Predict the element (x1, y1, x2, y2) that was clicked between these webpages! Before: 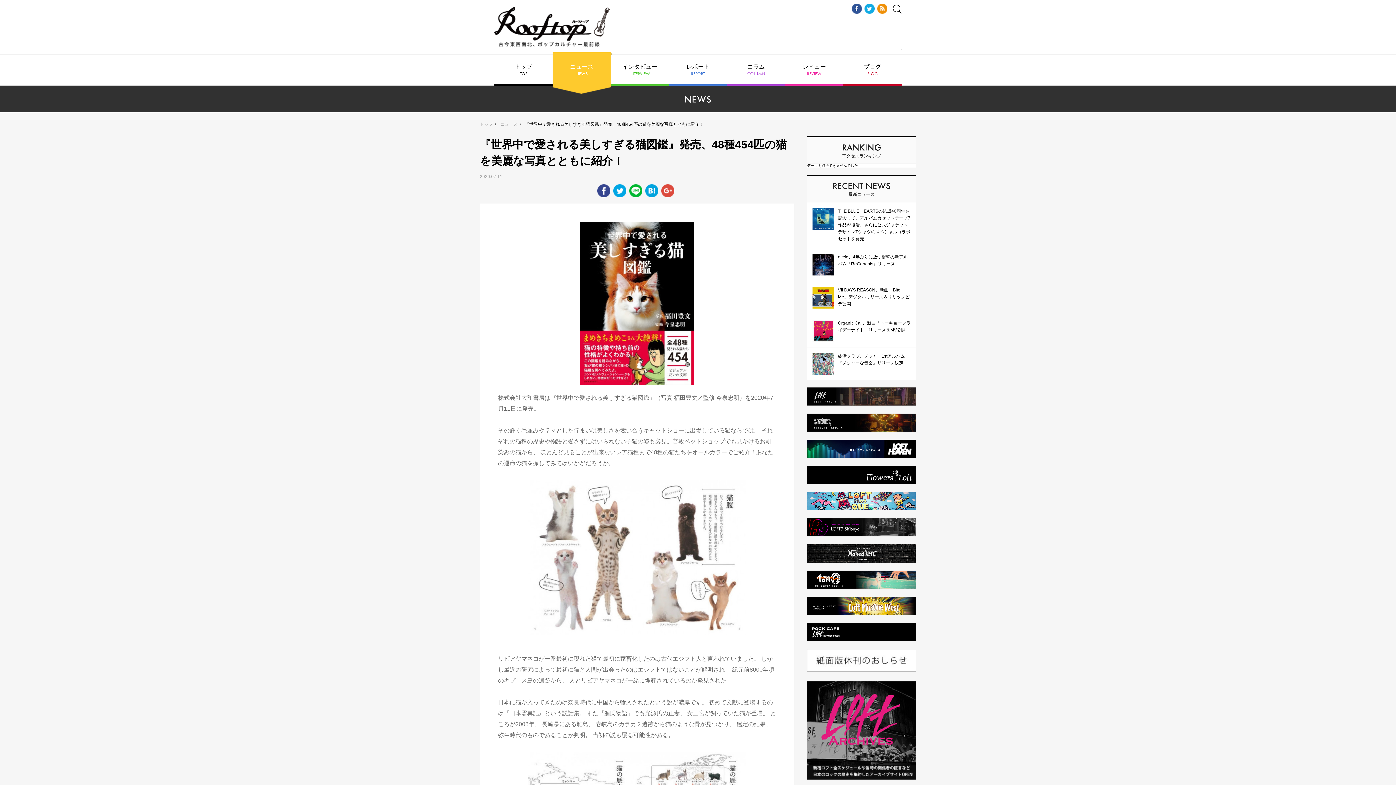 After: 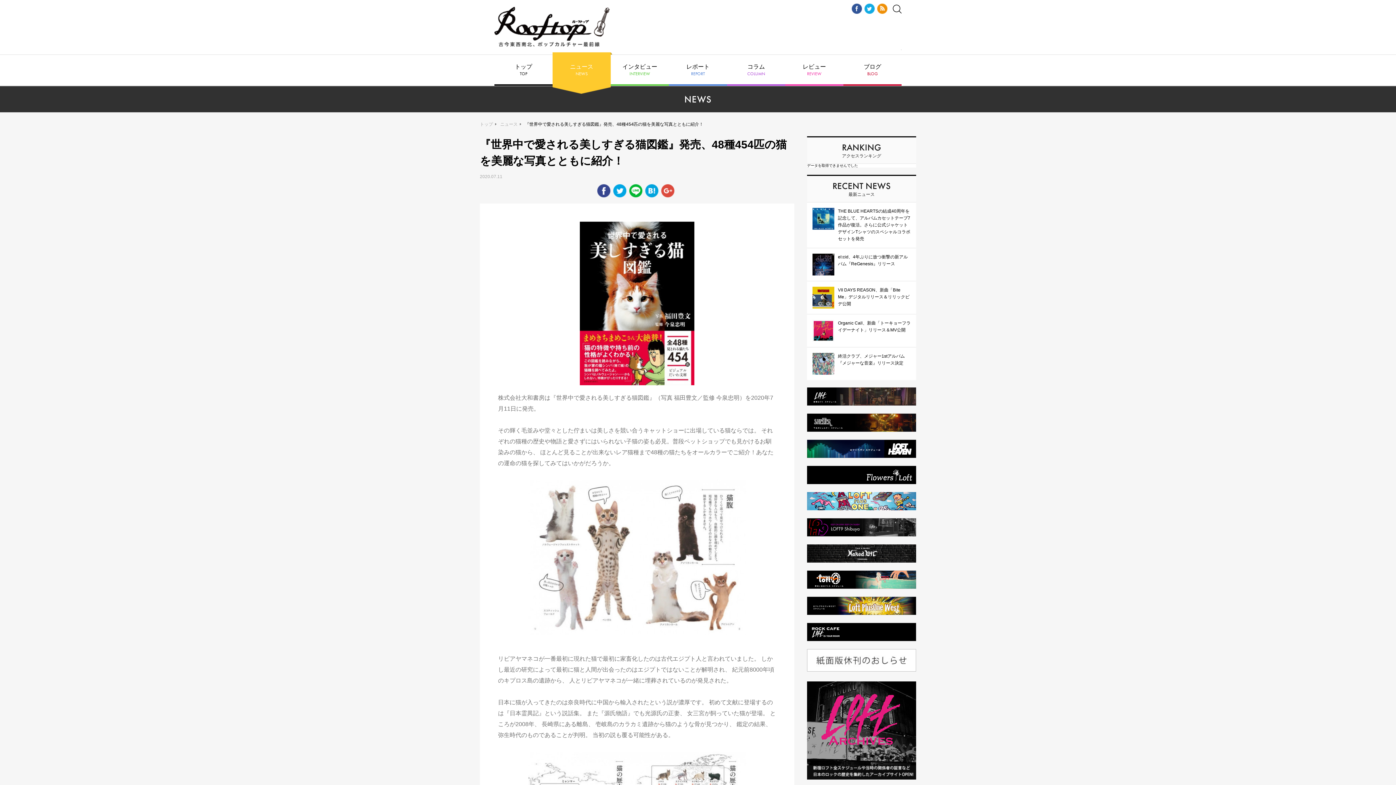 Action: bbox: (864, 10, 874, 14)